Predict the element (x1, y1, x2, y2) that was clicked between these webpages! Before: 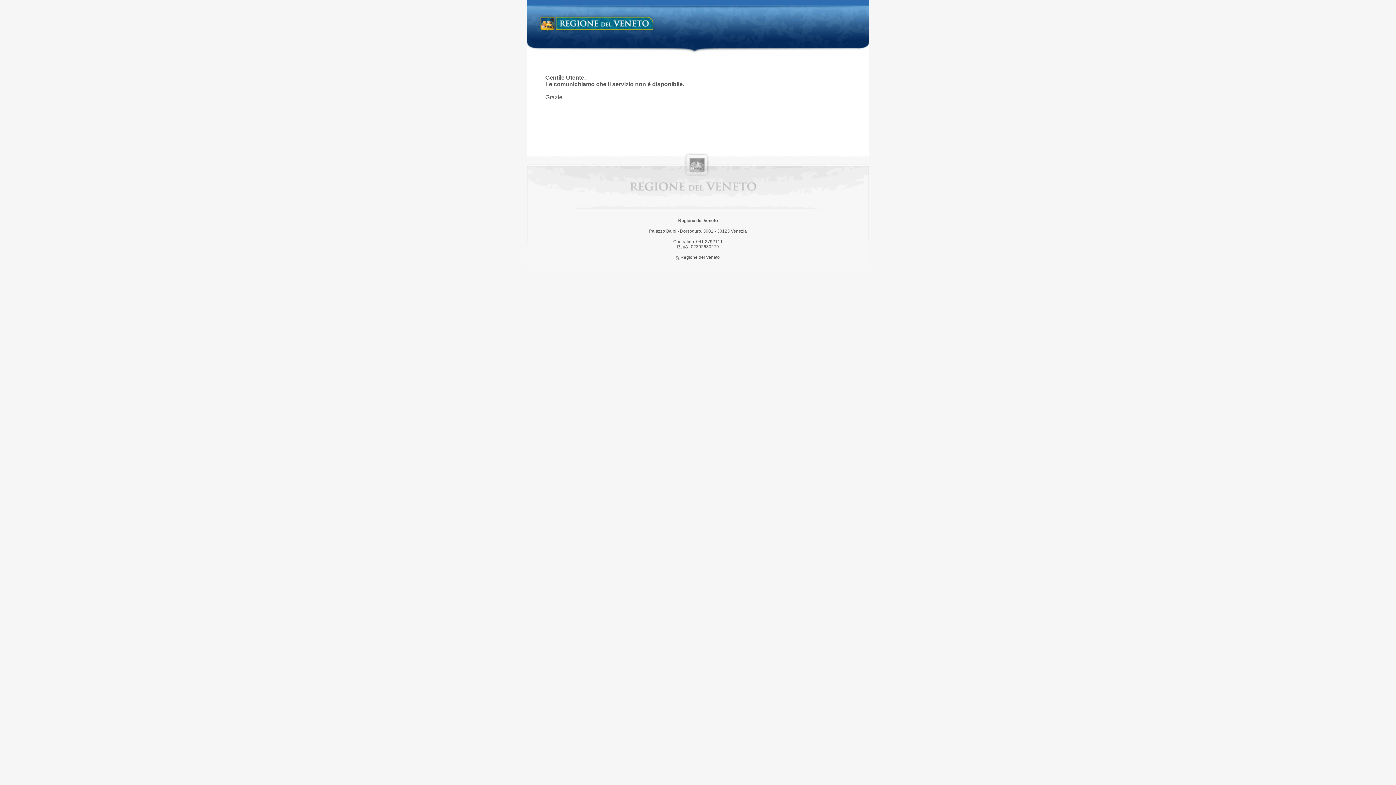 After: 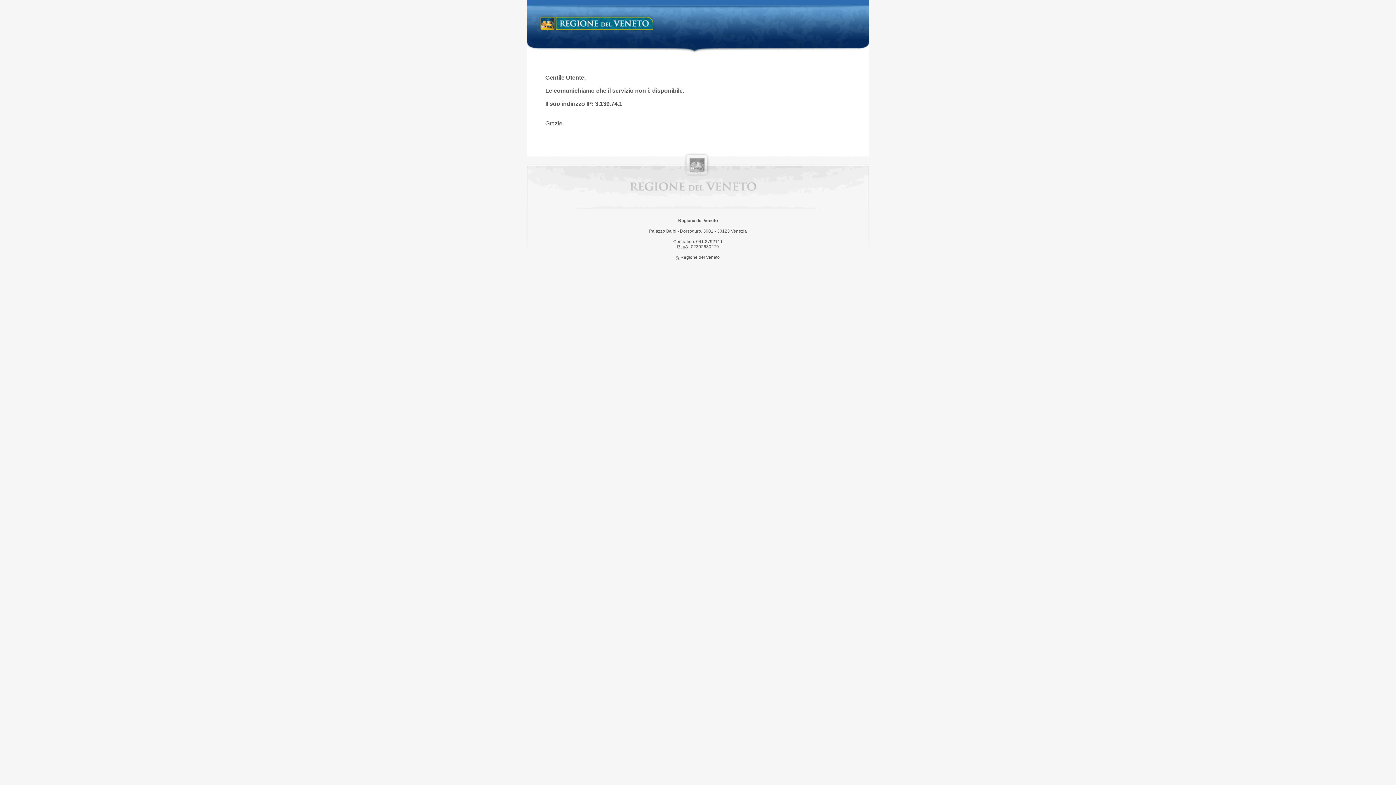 Action: bbox: (538, 14, 658, 34) label: Regione del Veneto